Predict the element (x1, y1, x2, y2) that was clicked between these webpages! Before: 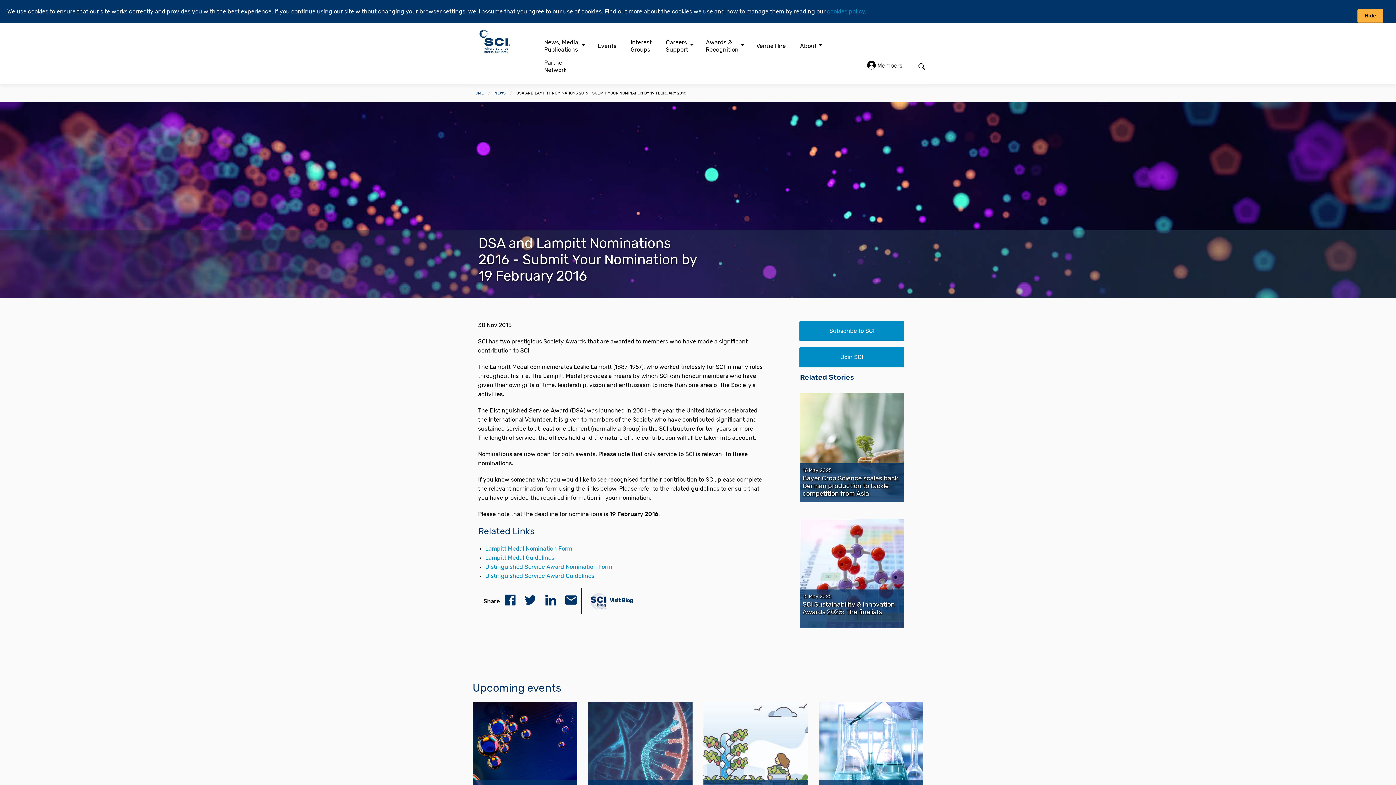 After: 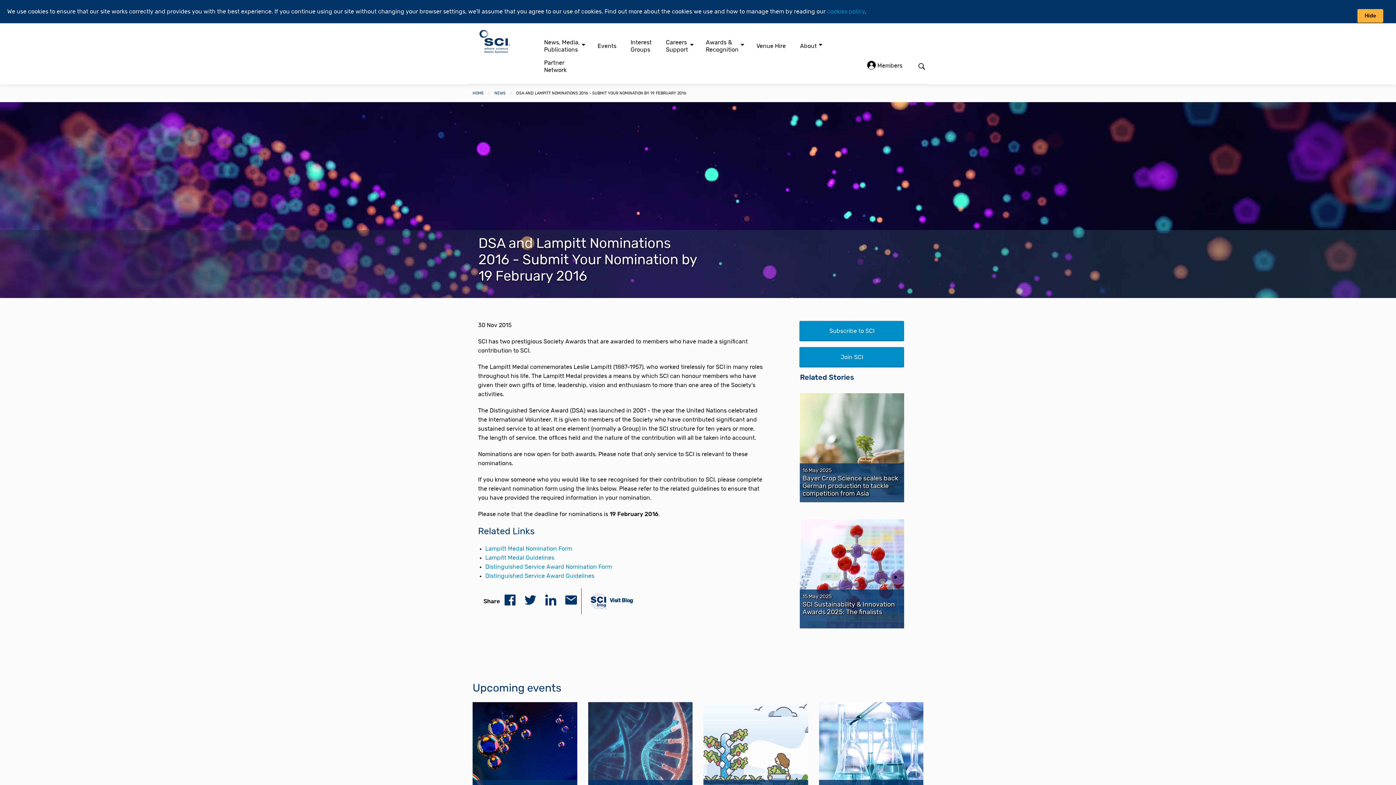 Action: bbox: (500, 607, 520, 613)